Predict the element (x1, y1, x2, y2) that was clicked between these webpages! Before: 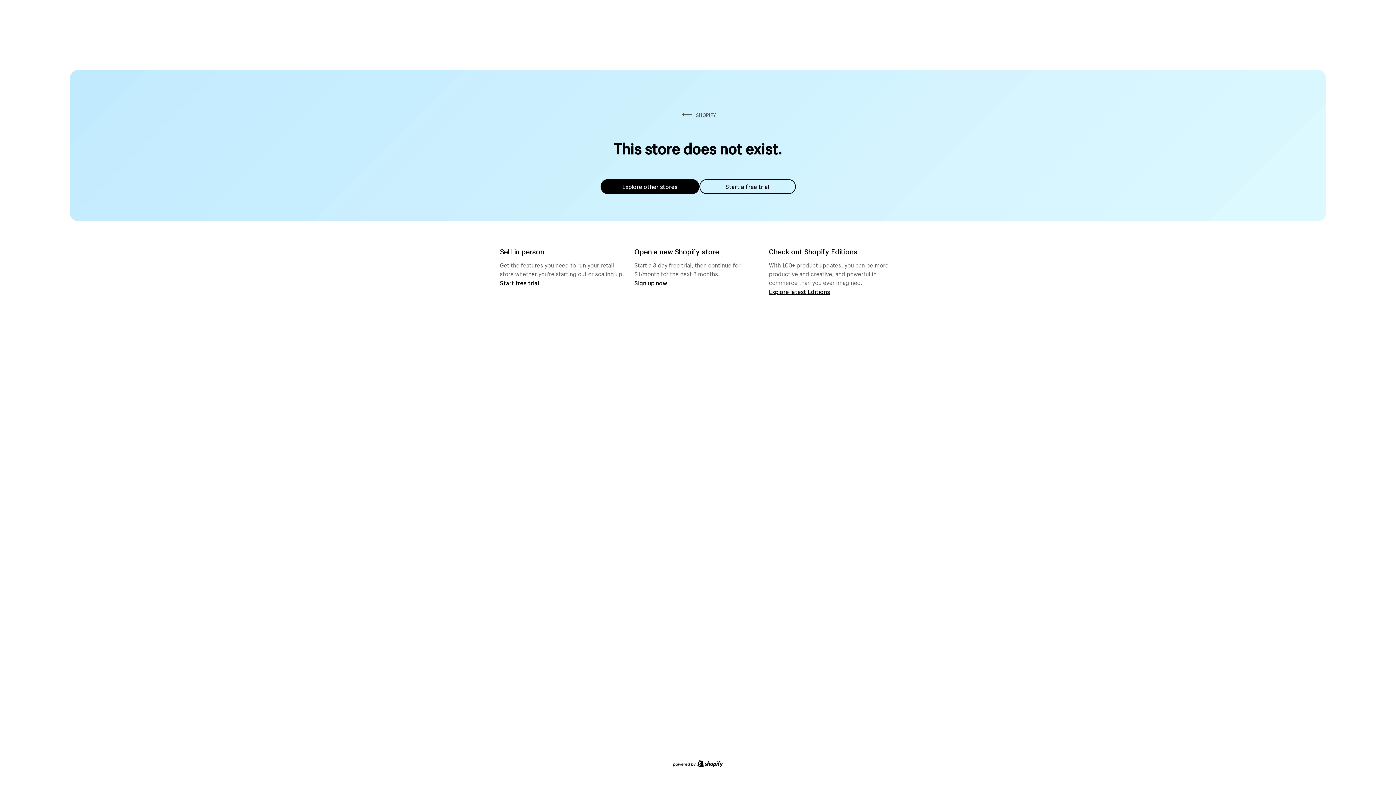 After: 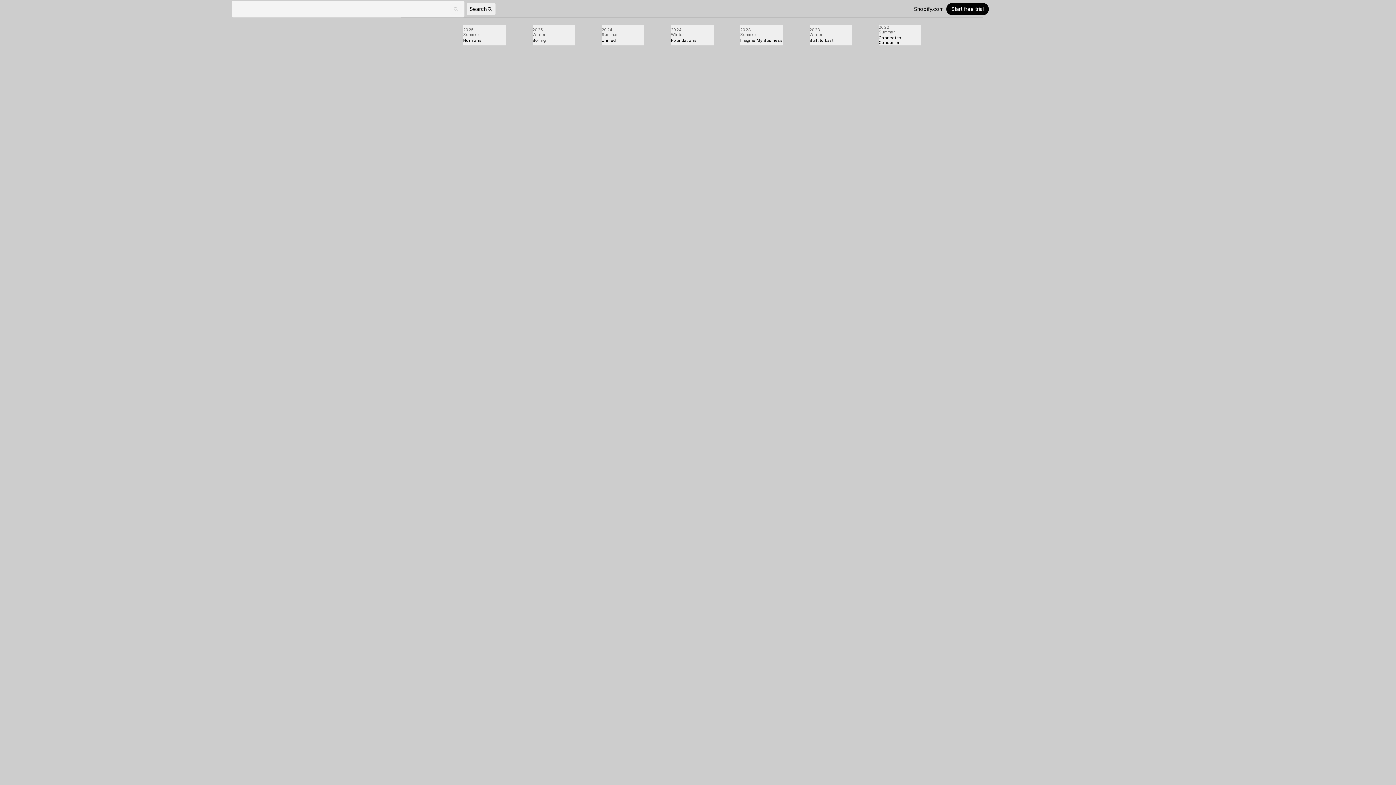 Action: bbox: (769, 287, 830, 295) label: Explore latest Editions